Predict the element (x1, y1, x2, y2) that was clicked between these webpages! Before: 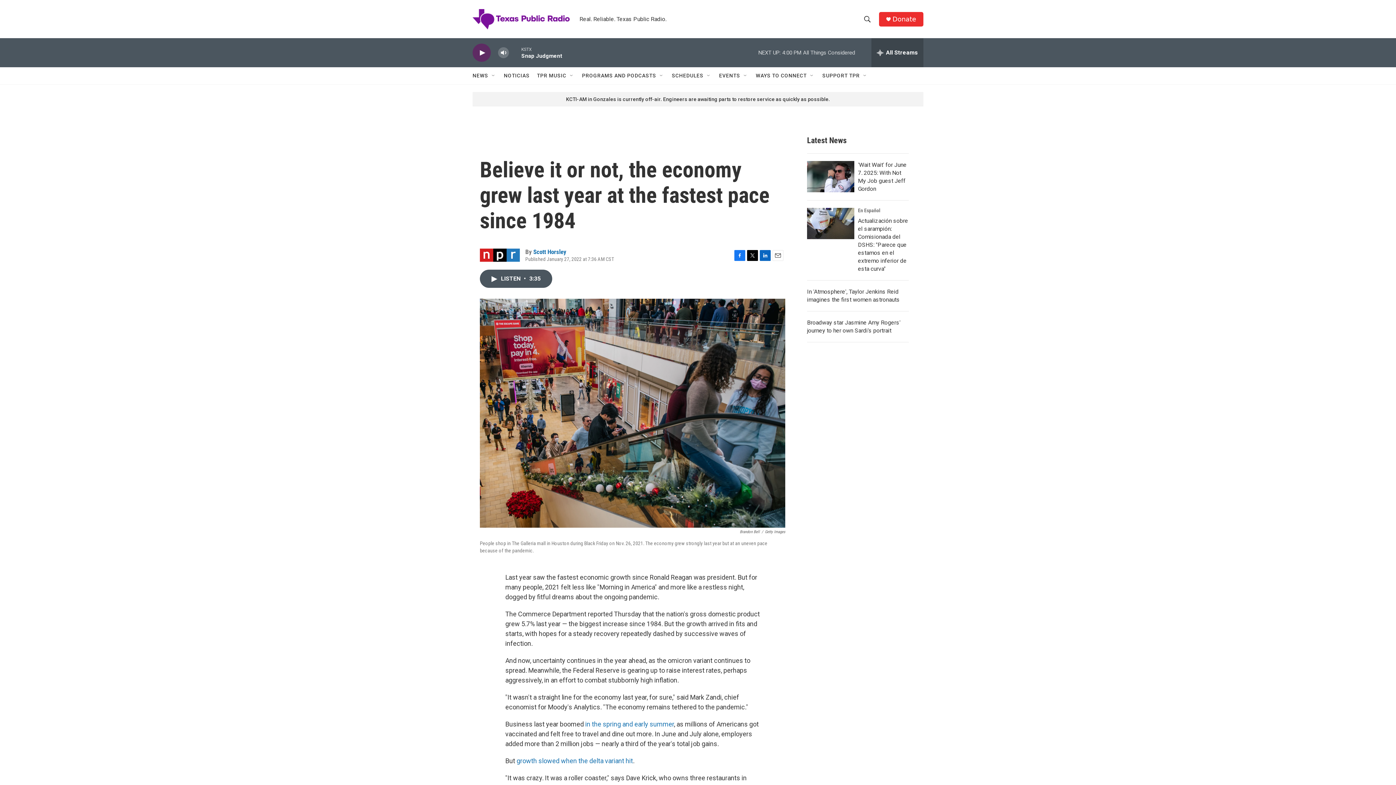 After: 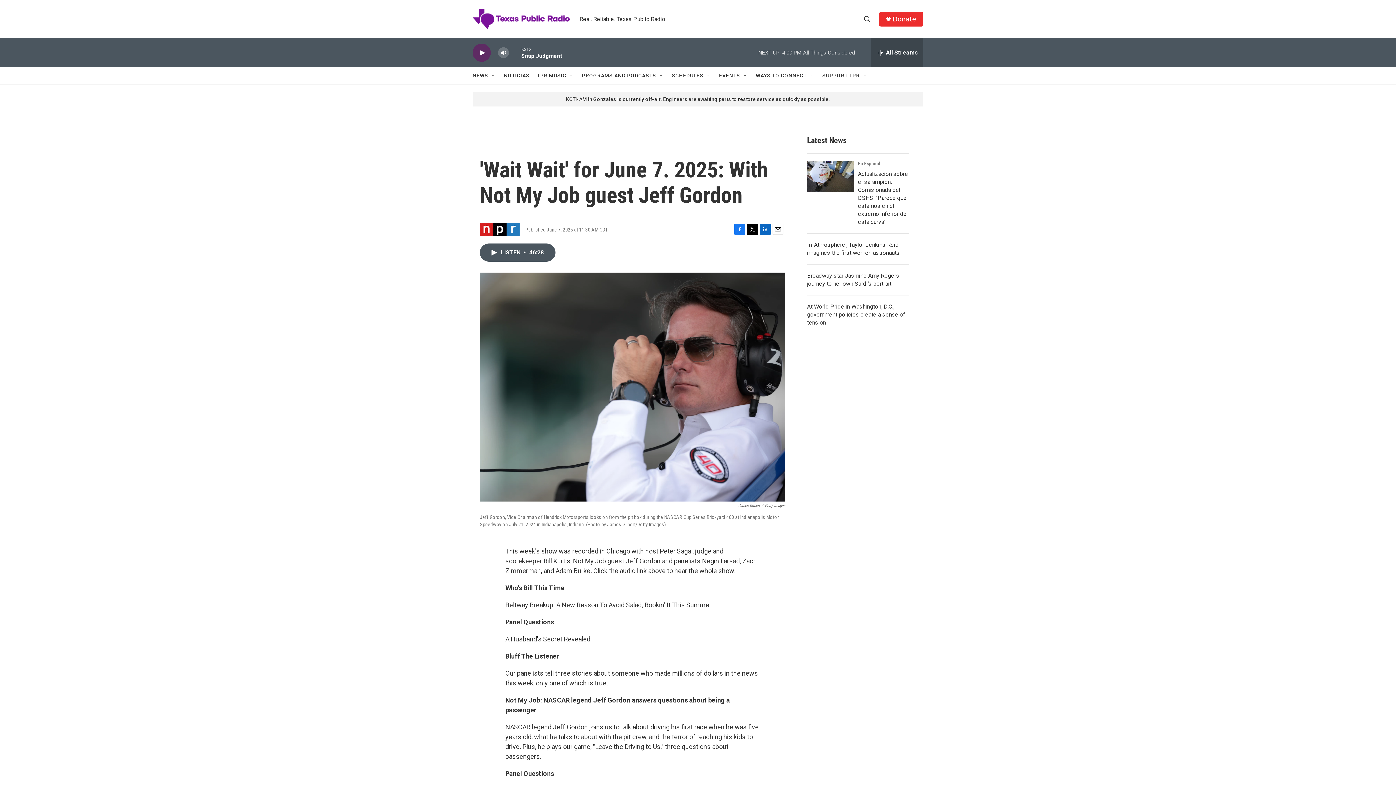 Action: label: 'Wait Wait' for June 7. 2025: With Not My Job guest Jeff Gordon bbox: (807, 161, 854, 192)